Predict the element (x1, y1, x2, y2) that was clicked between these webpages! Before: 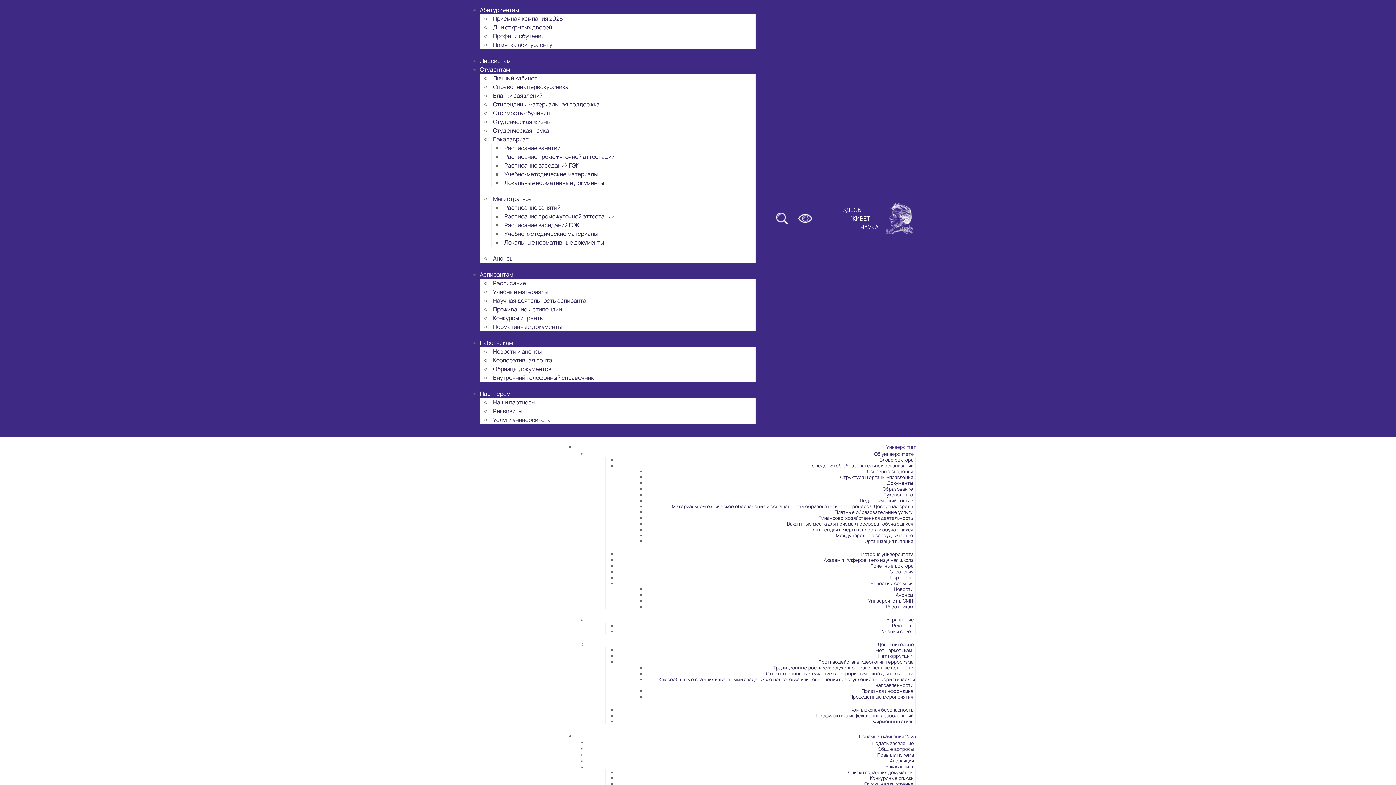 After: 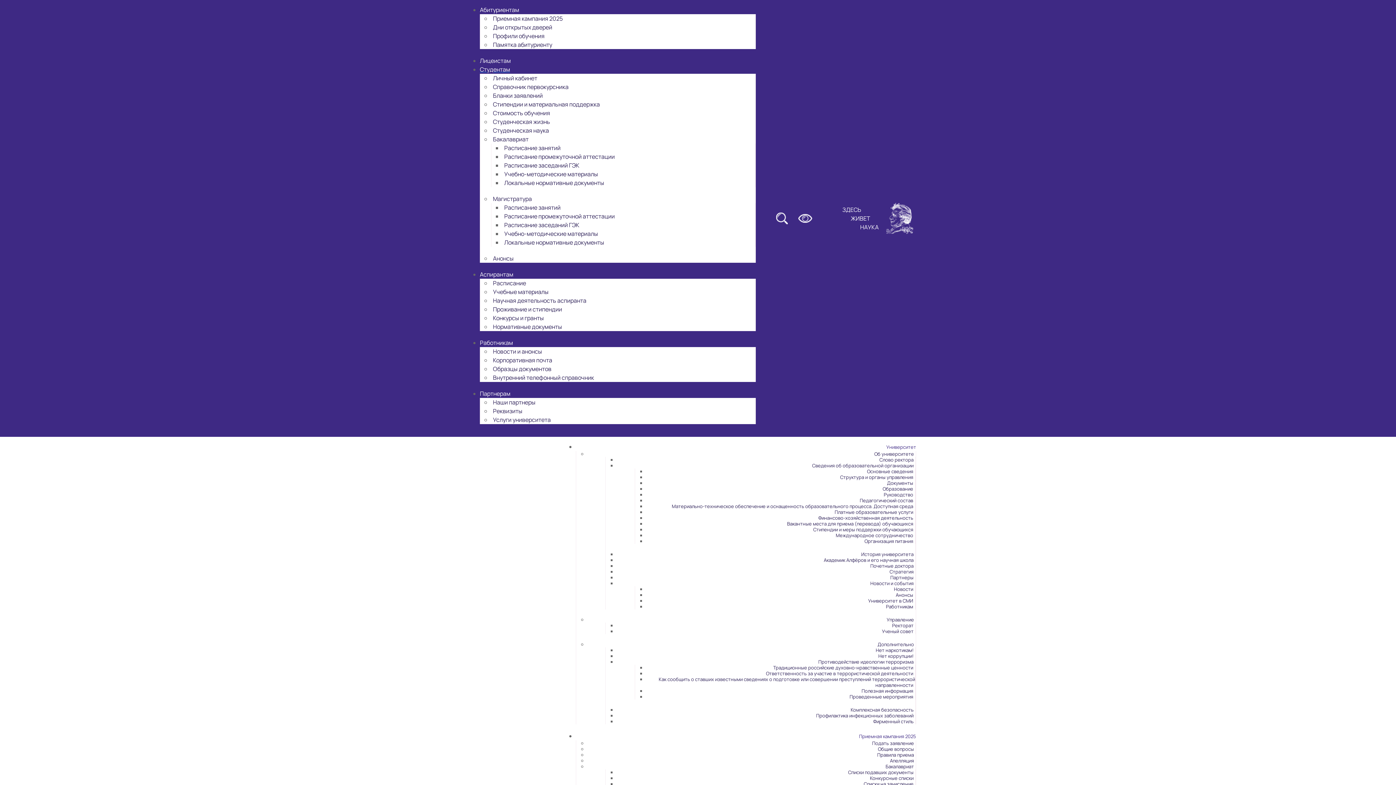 Action: bbox: (502, 159, 581, 171) label: Расписание заседаний ГЭК